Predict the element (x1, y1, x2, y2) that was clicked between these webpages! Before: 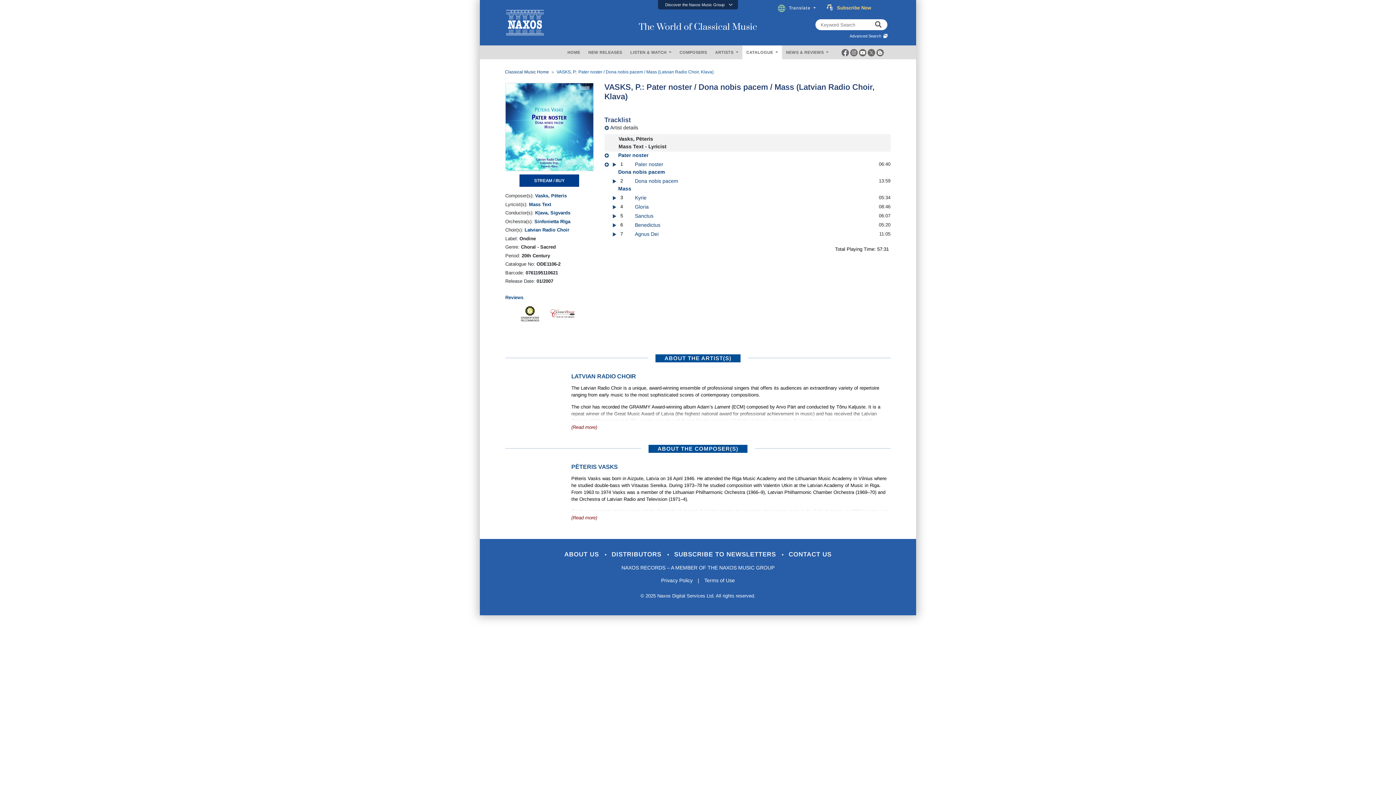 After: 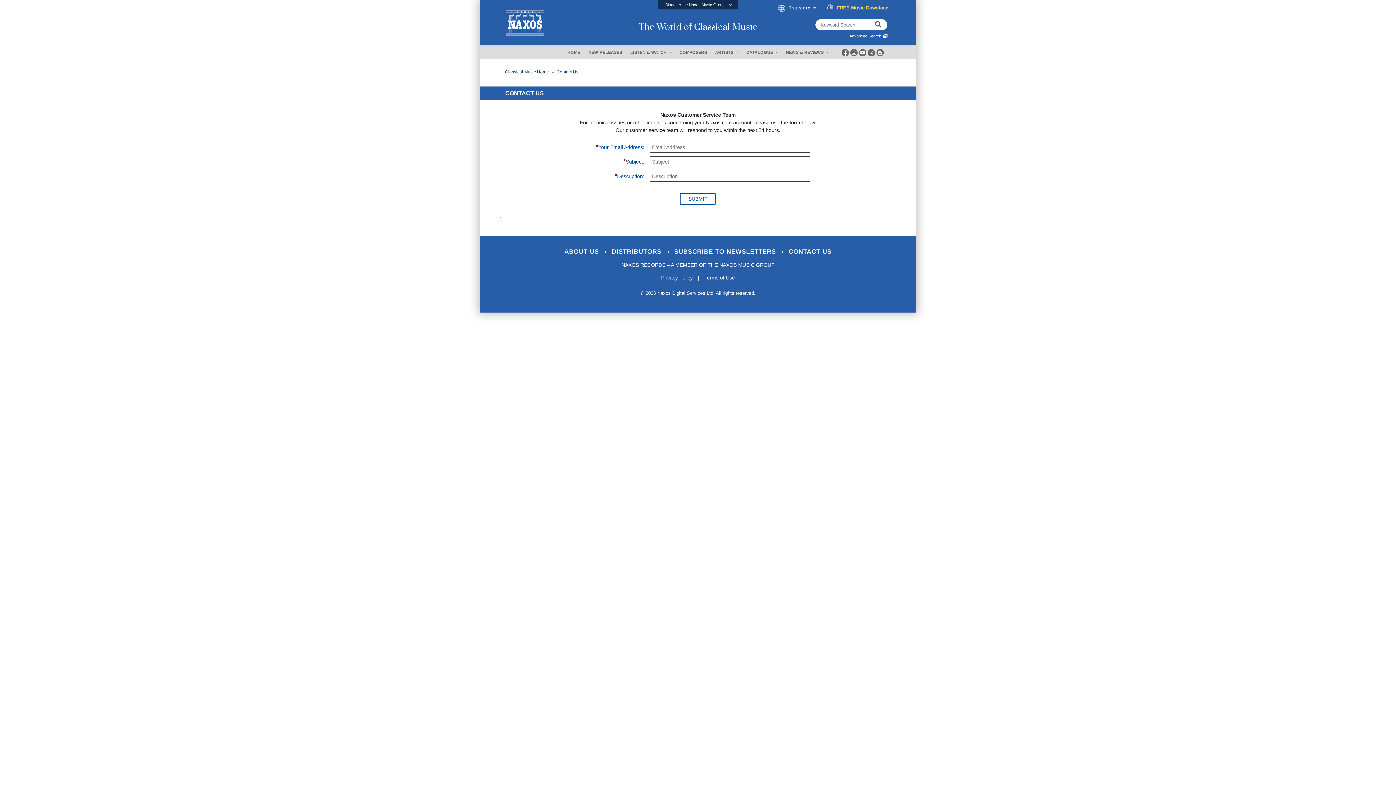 Action: label: CONTACT US bbox: (785, 551, 835, 558)